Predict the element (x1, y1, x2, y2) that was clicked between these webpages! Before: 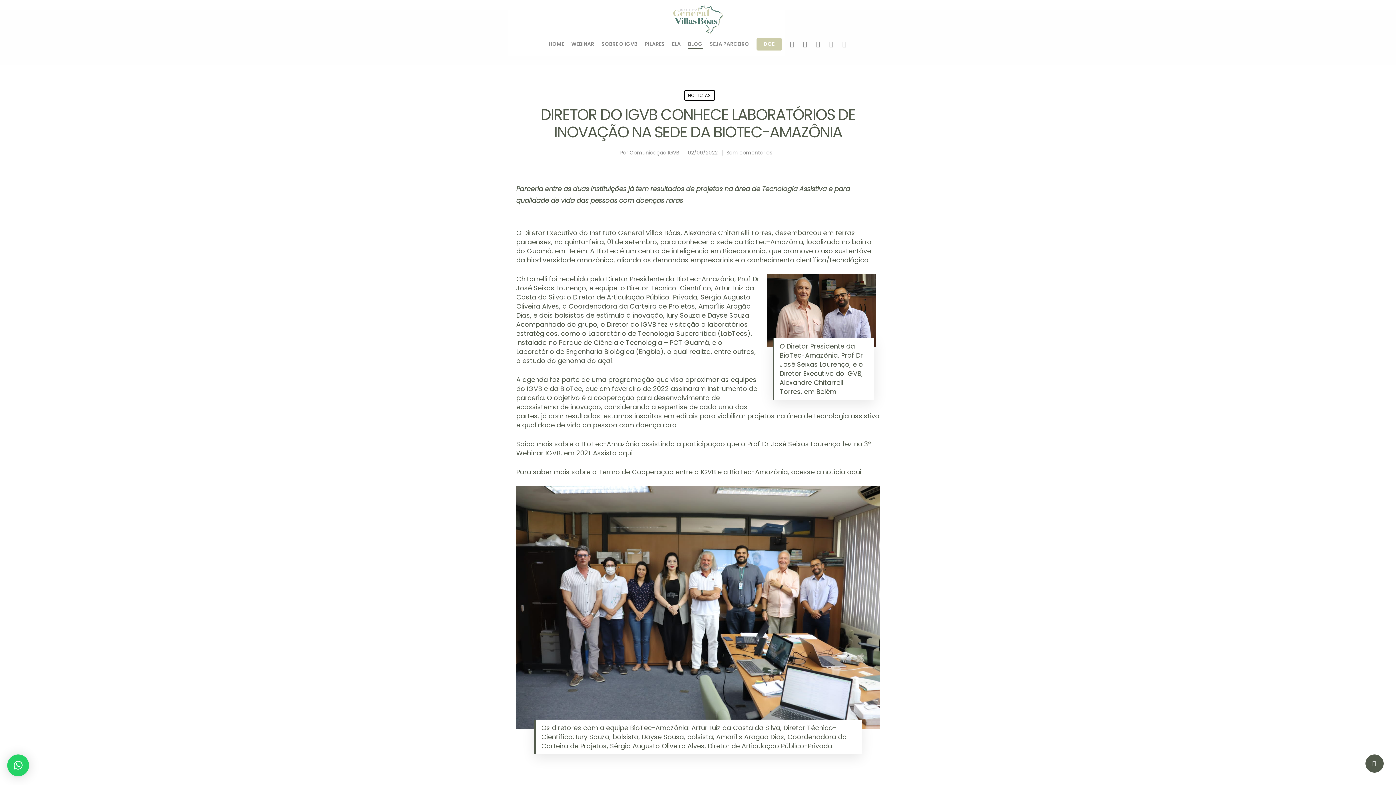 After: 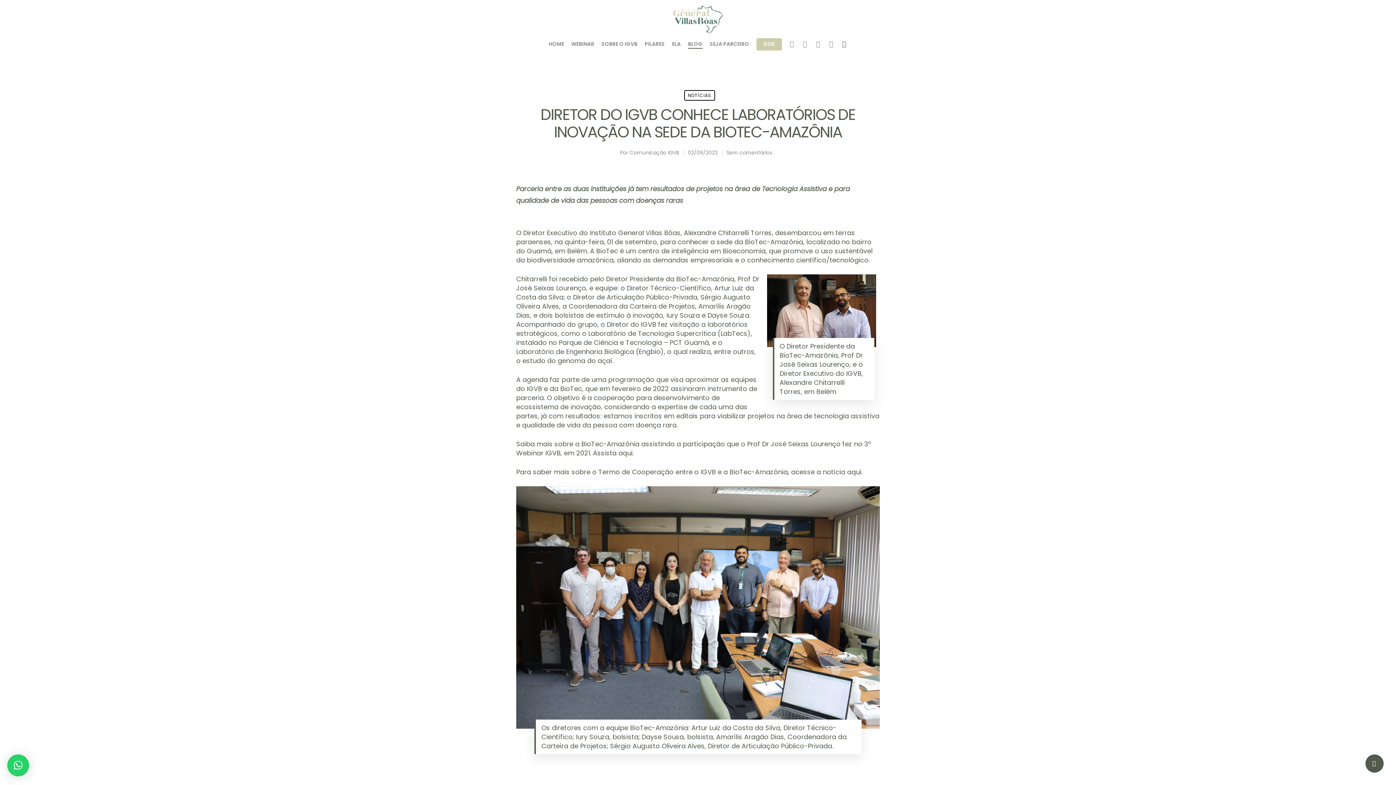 Action: bbox: (838, 40, 851, 48)